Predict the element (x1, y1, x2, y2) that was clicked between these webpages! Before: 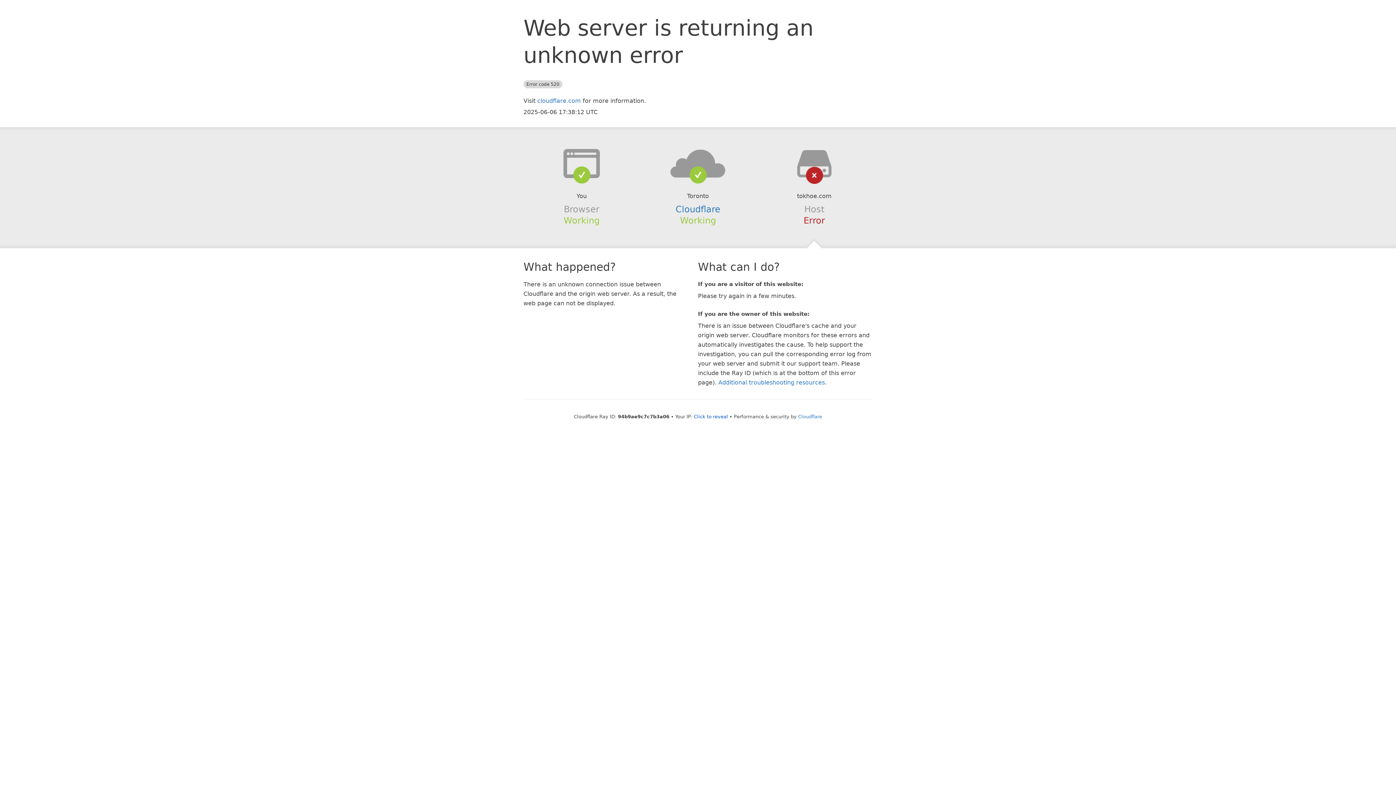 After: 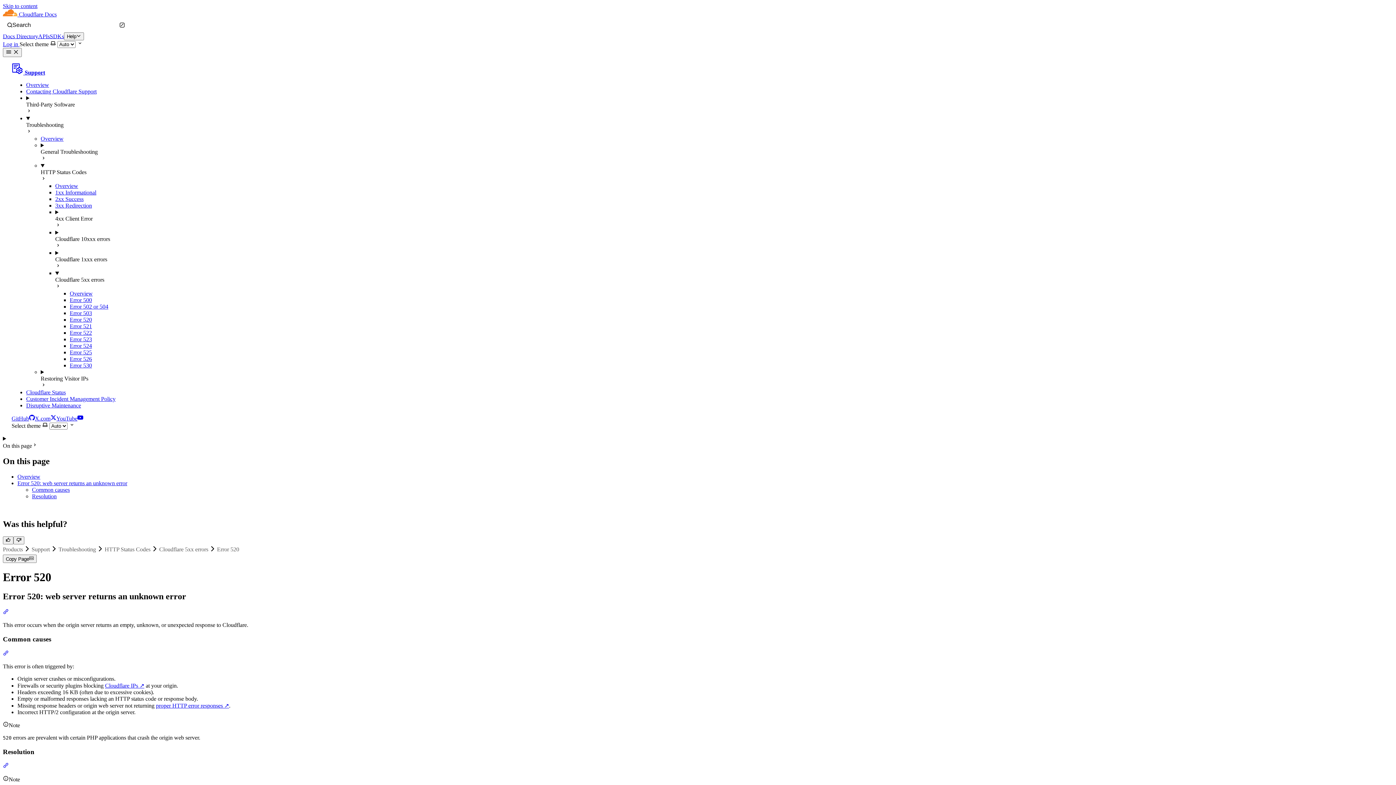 Action: label: Additional troubleshooting resources bbox: (718, 379, 825, 386)